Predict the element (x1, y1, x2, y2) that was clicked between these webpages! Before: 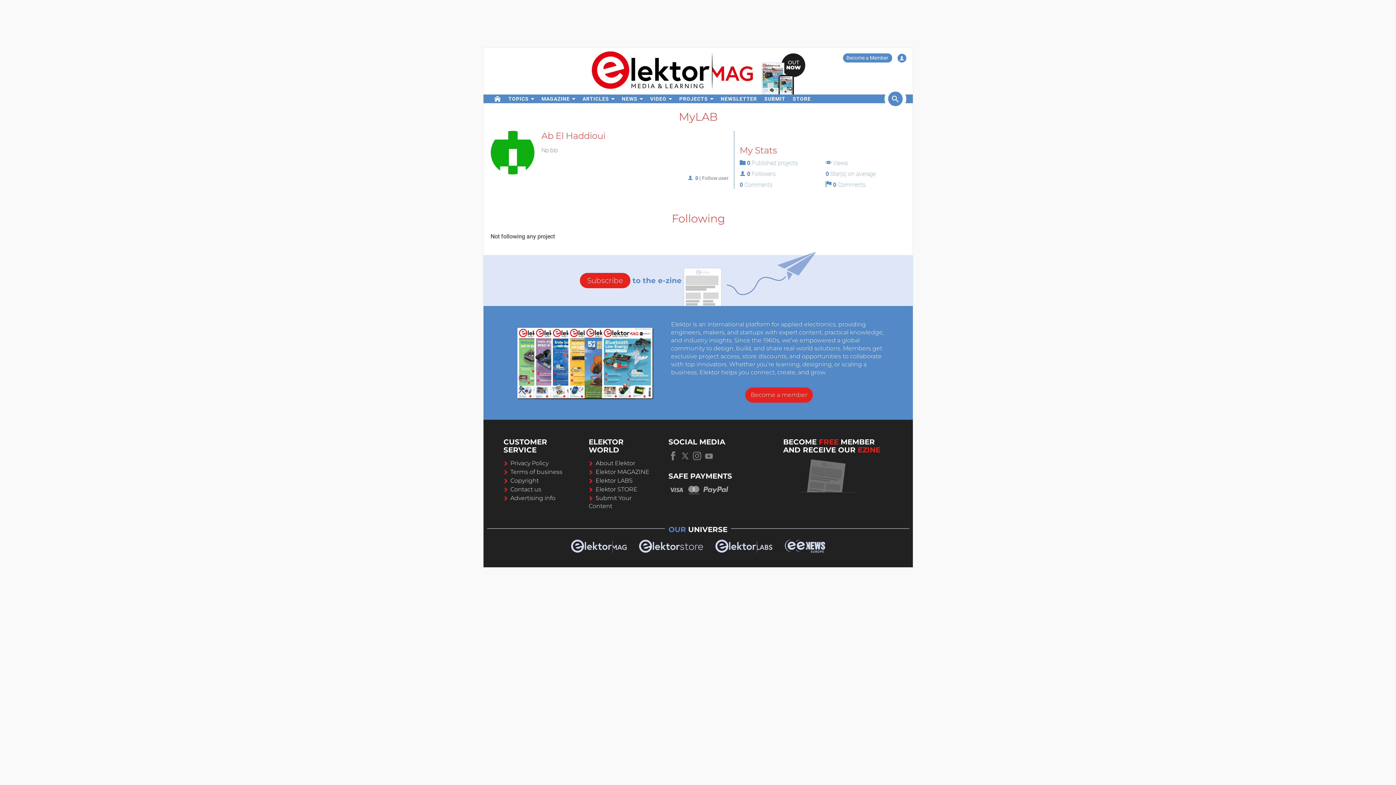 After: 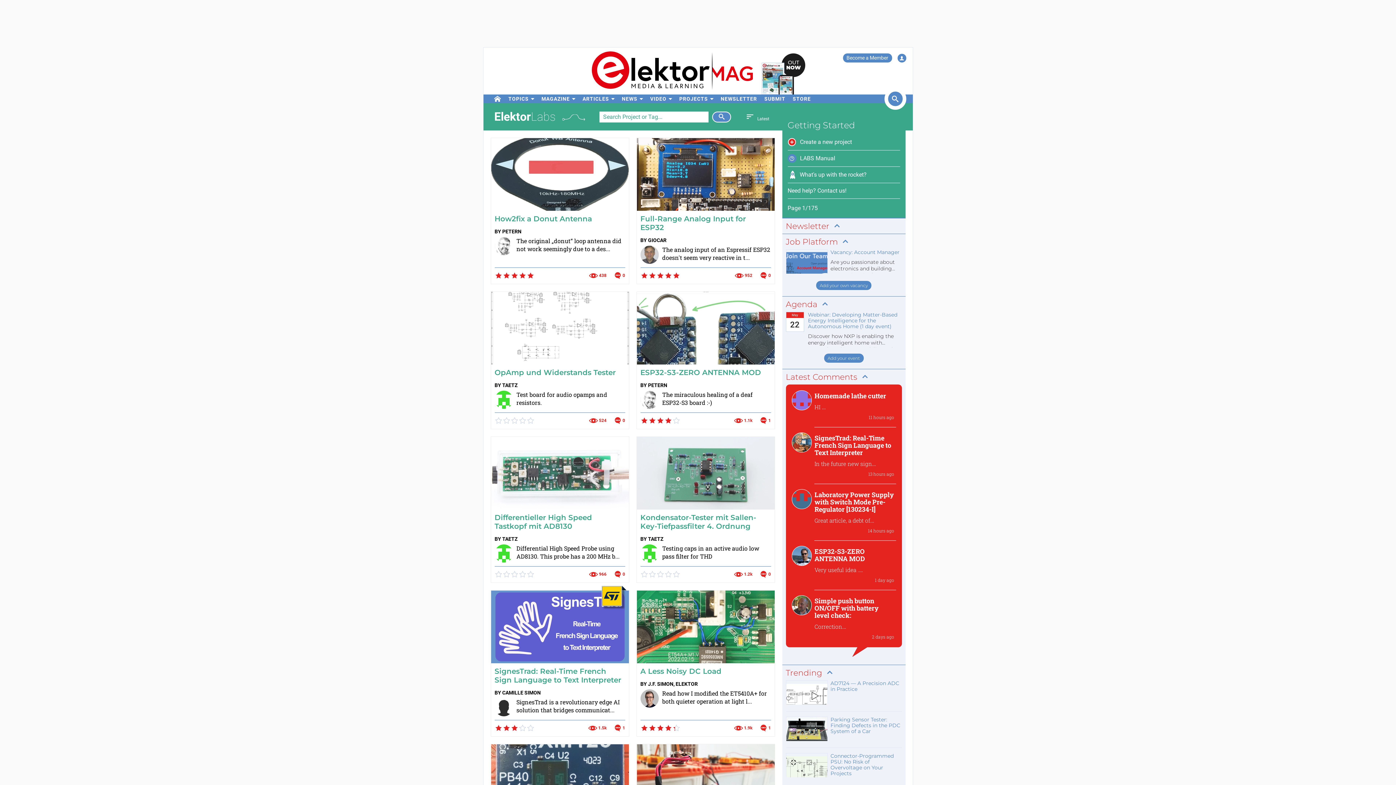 Action: bbox: (710, 542, 778, 549)